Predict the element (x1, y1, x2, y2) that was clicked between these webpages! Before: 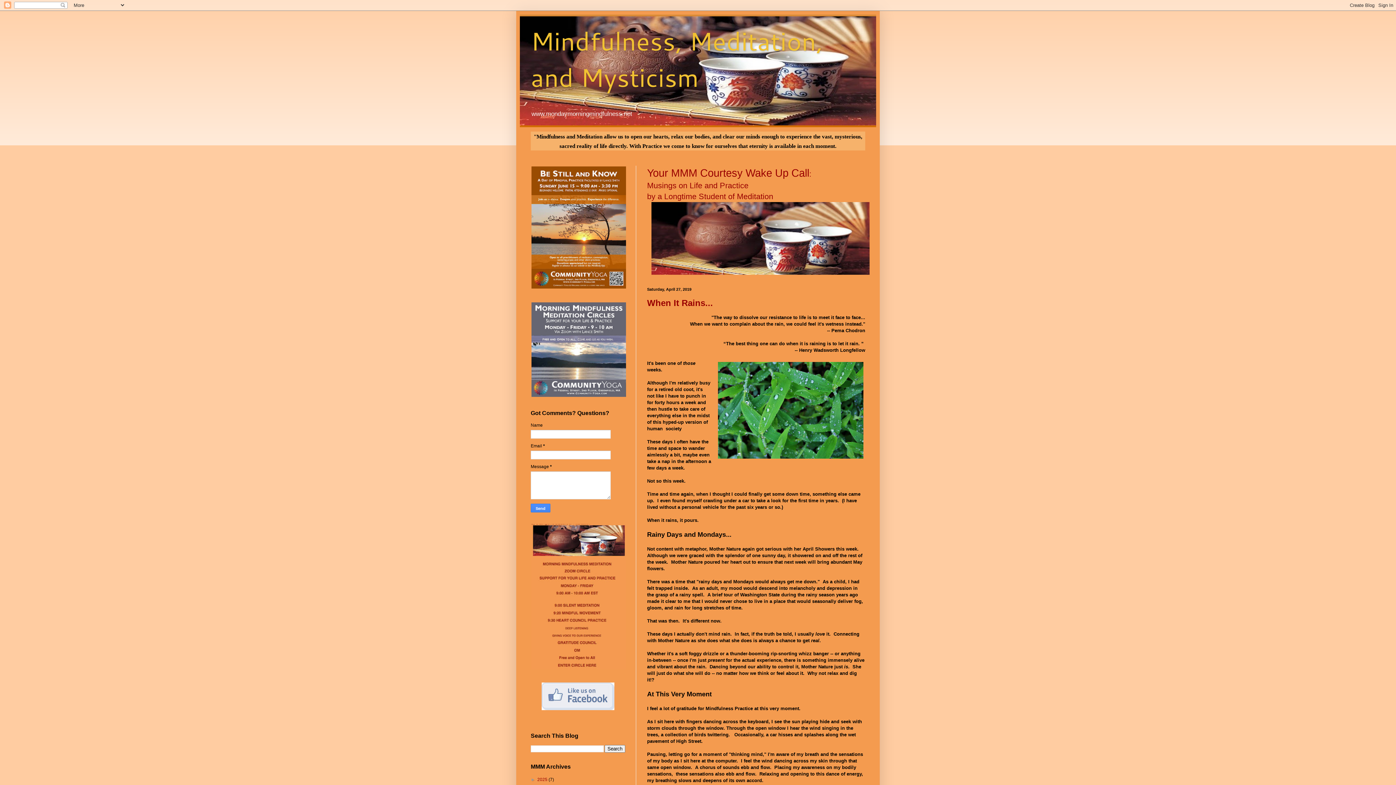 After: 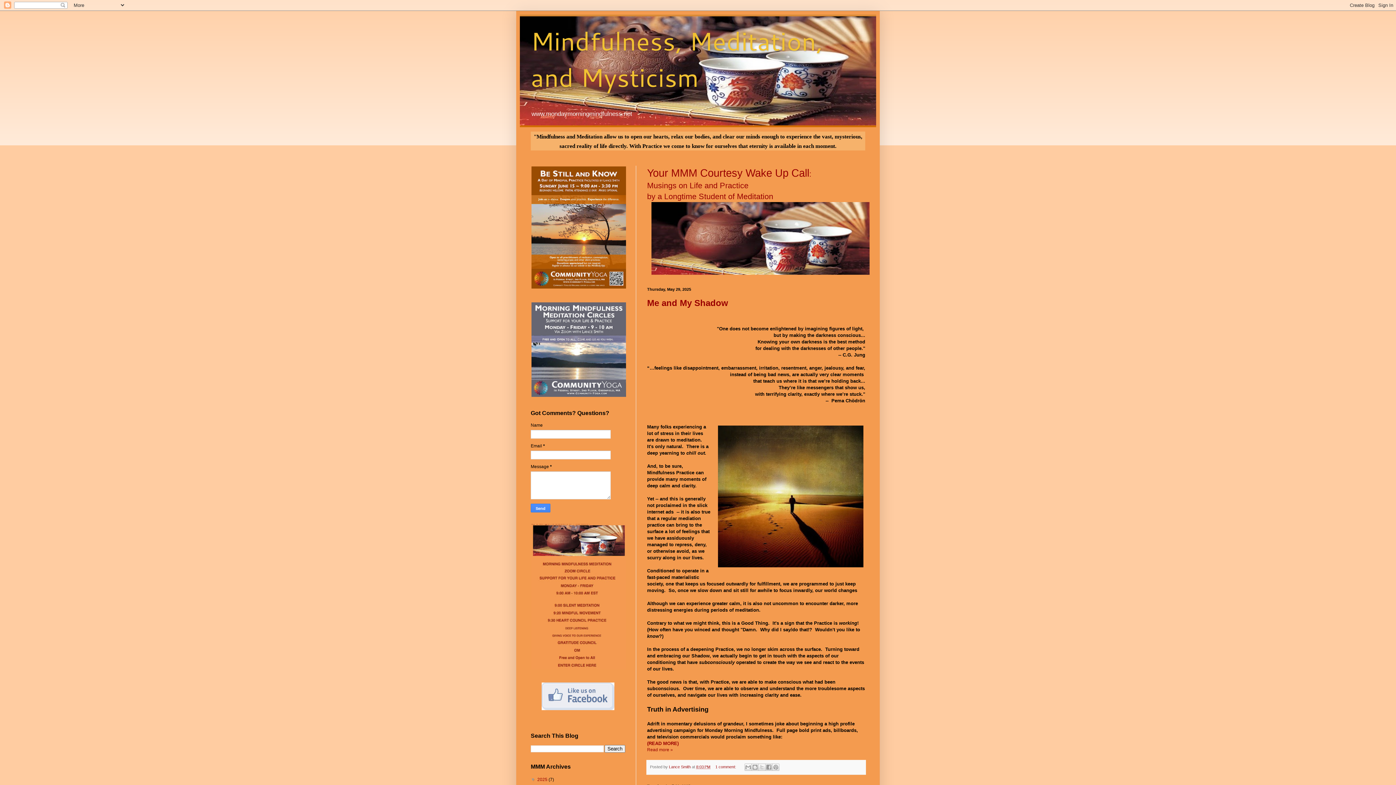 Action: label: Mindfulness, Meditation, and Mysticism bbox: (530, 22, 823, 95)